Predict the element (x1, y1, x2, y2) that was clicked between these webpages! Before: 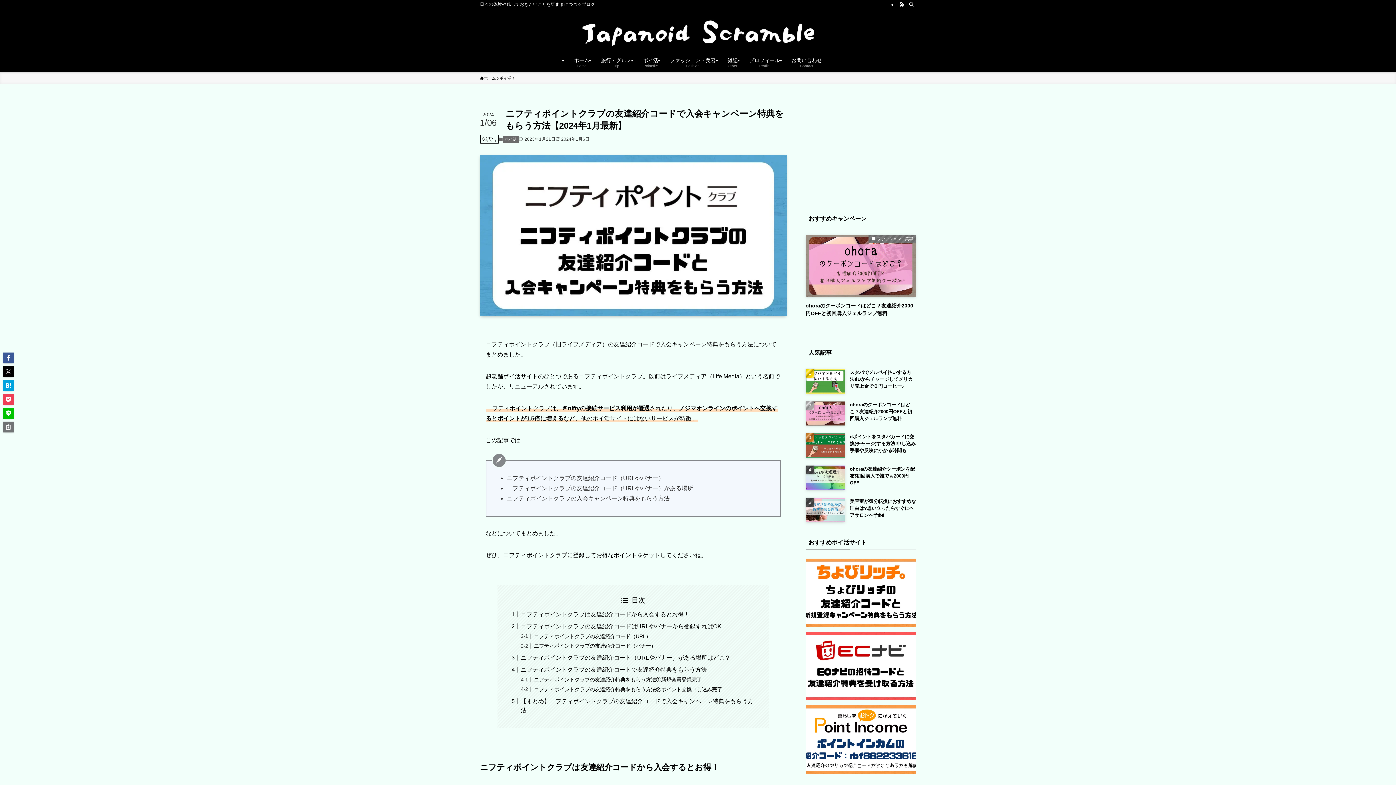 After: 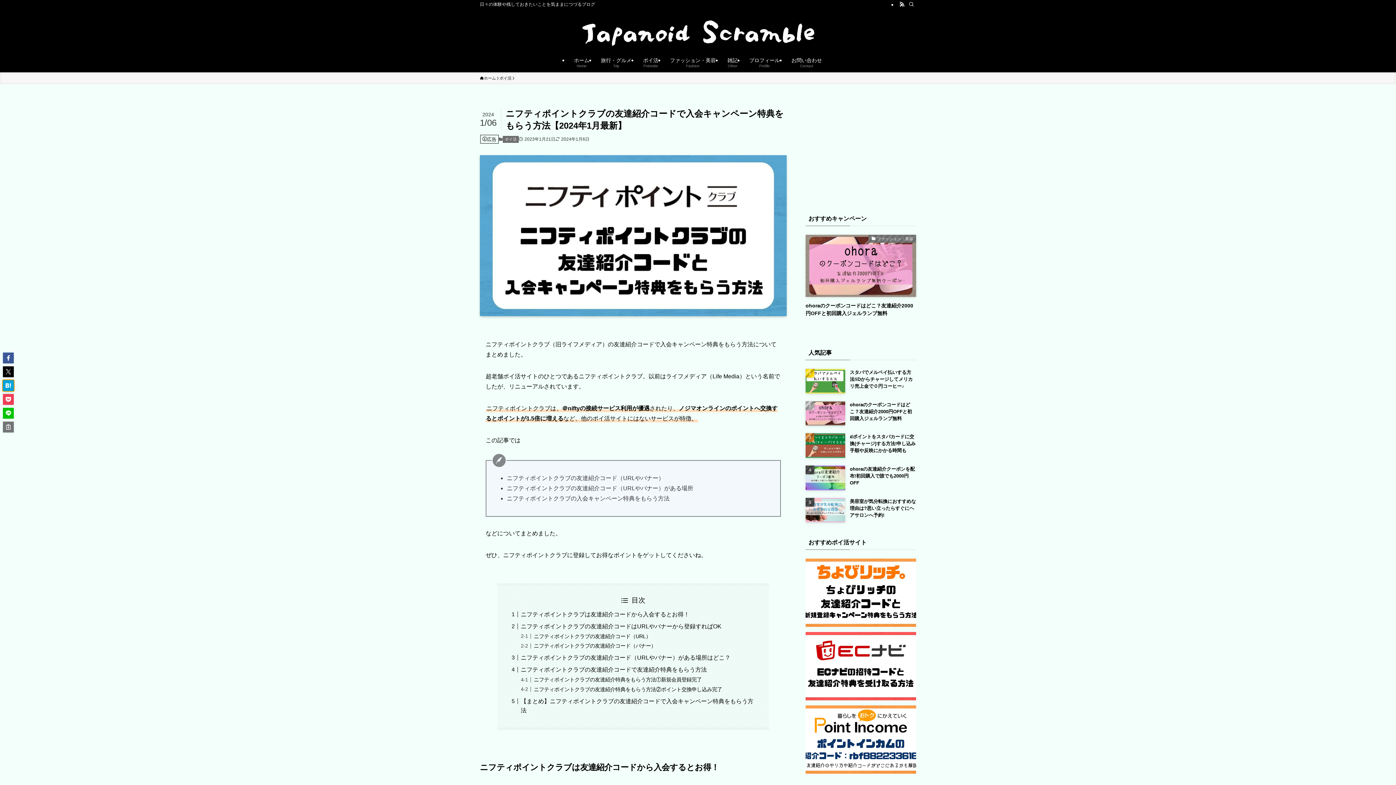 Action: bbox: (2, 380, 13, 391)